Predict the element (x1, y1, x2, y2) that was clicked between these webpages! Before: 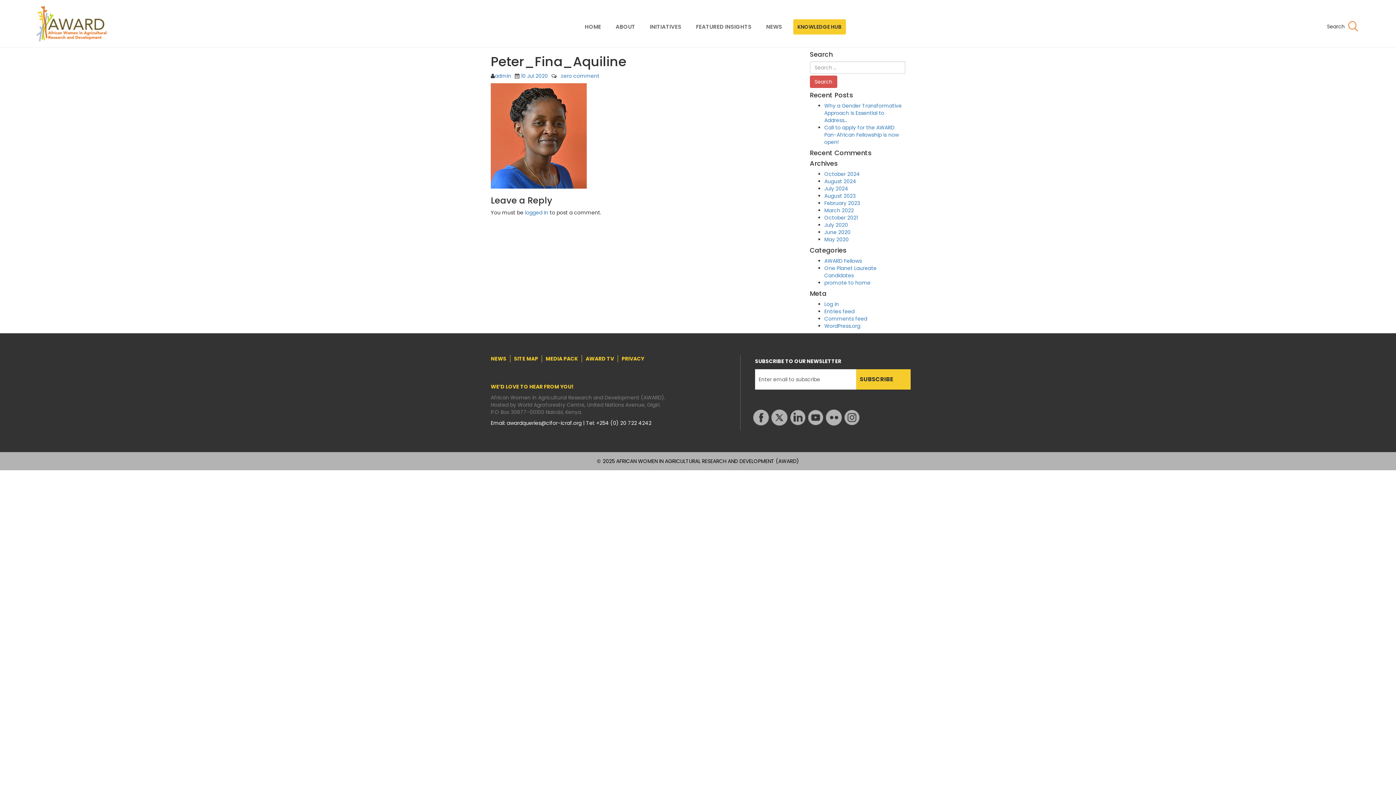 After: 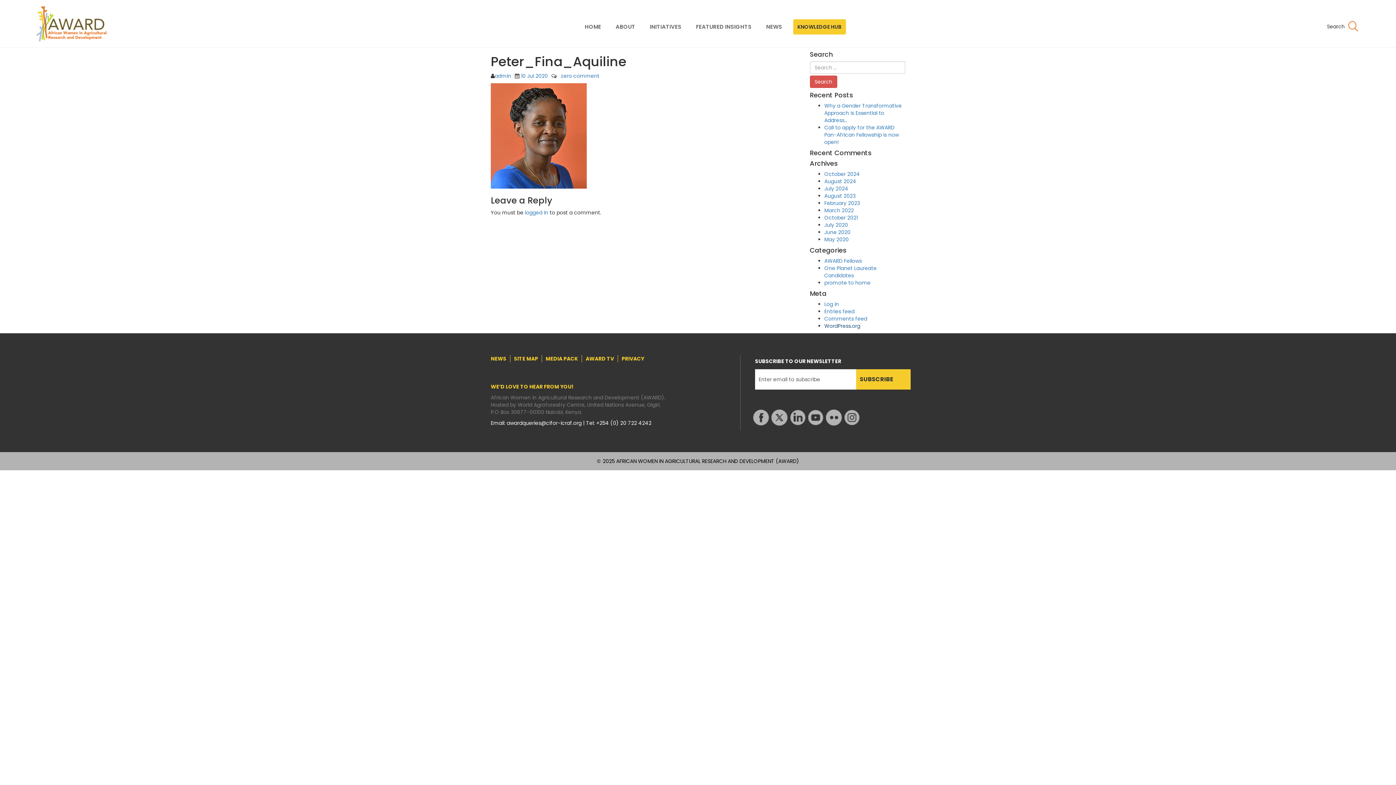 Action: label: WordPress.org bbox: (824, 322, 860, 329)